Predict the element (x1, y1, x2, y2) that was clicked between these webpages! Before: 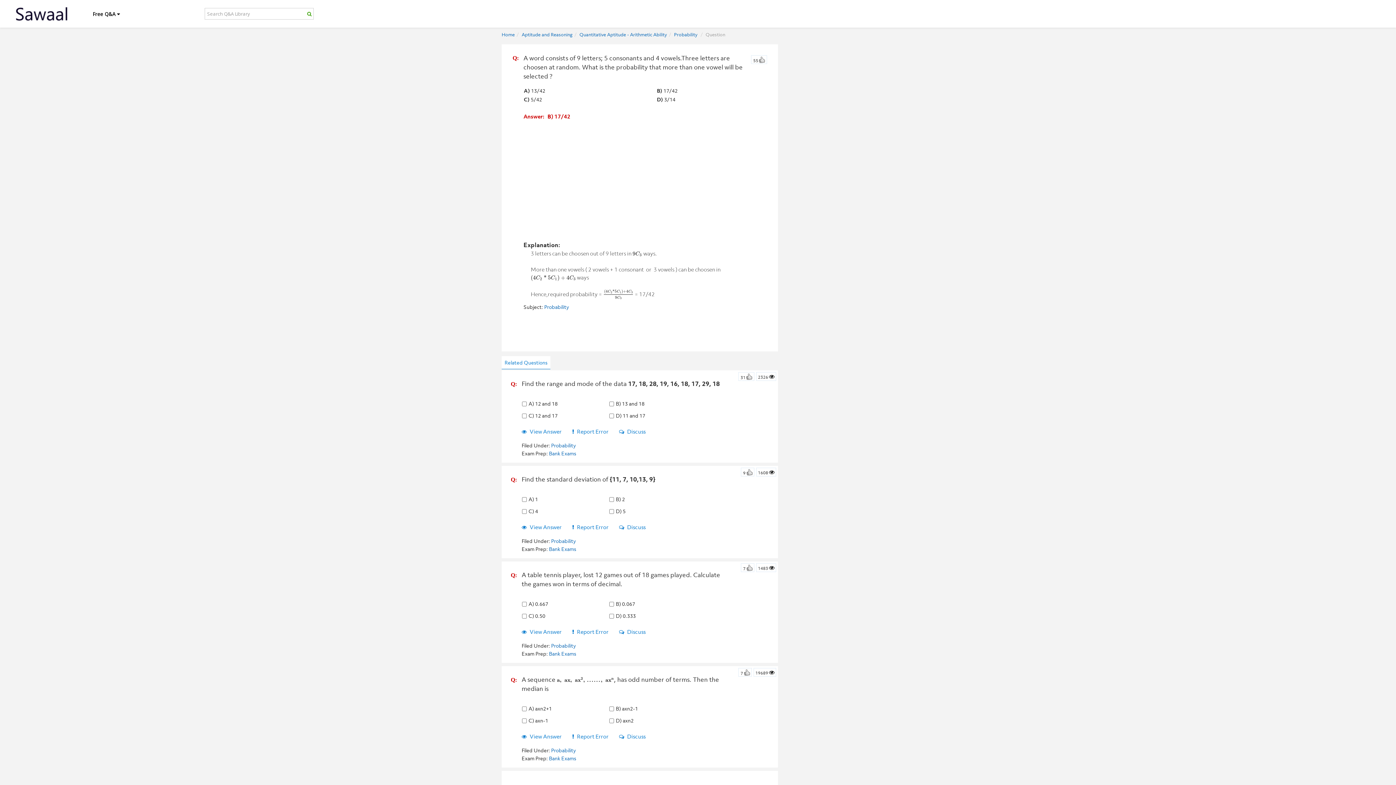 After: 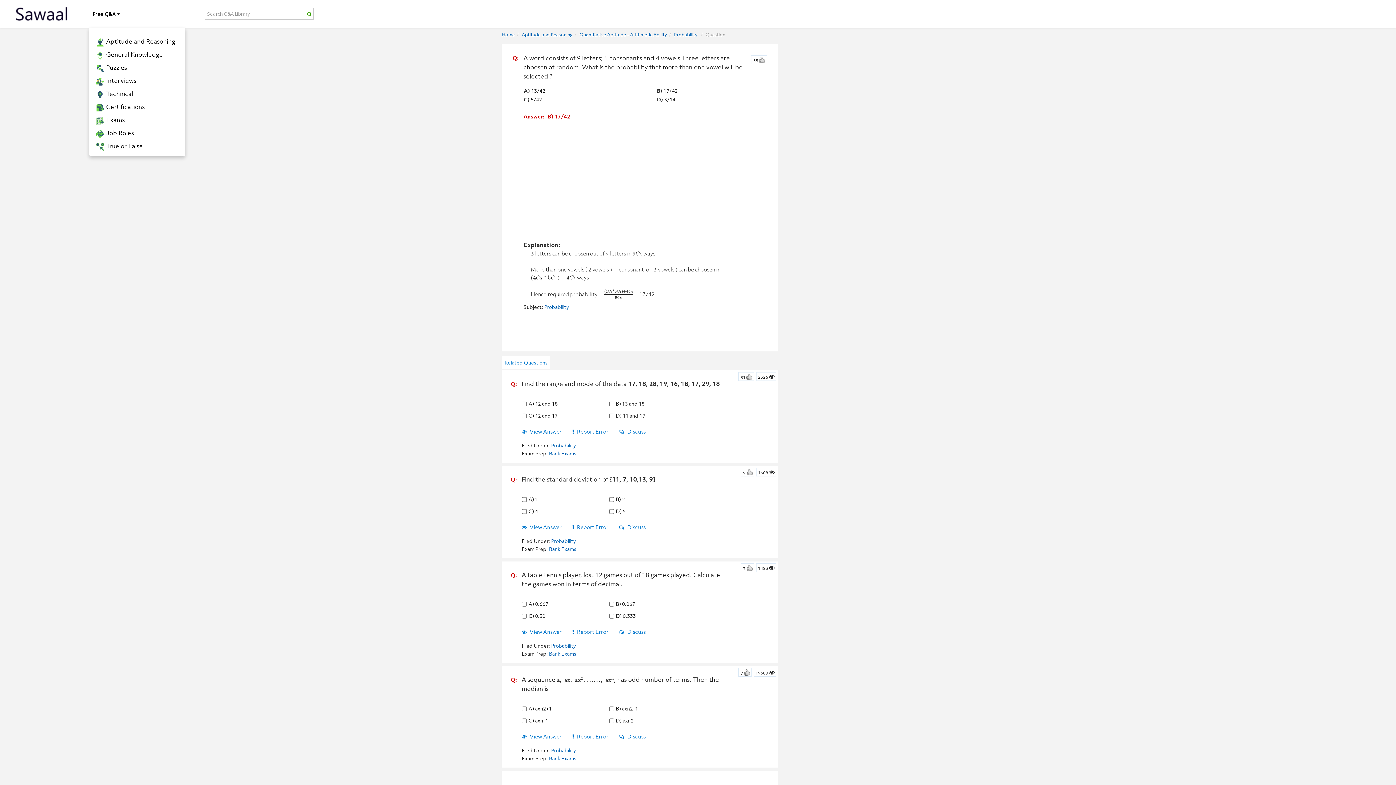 Action: bbox: (92, 2, 121, 23) label: Free Q&A 